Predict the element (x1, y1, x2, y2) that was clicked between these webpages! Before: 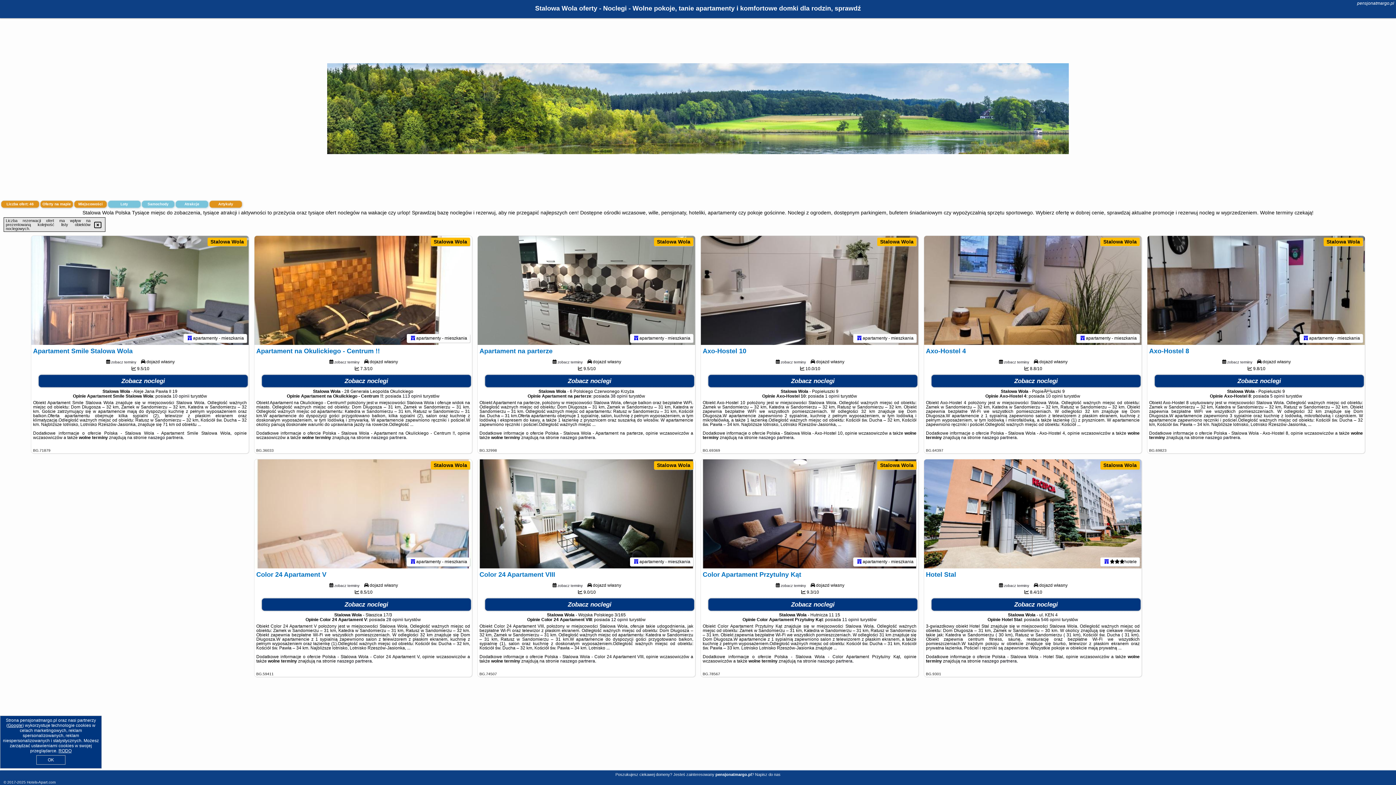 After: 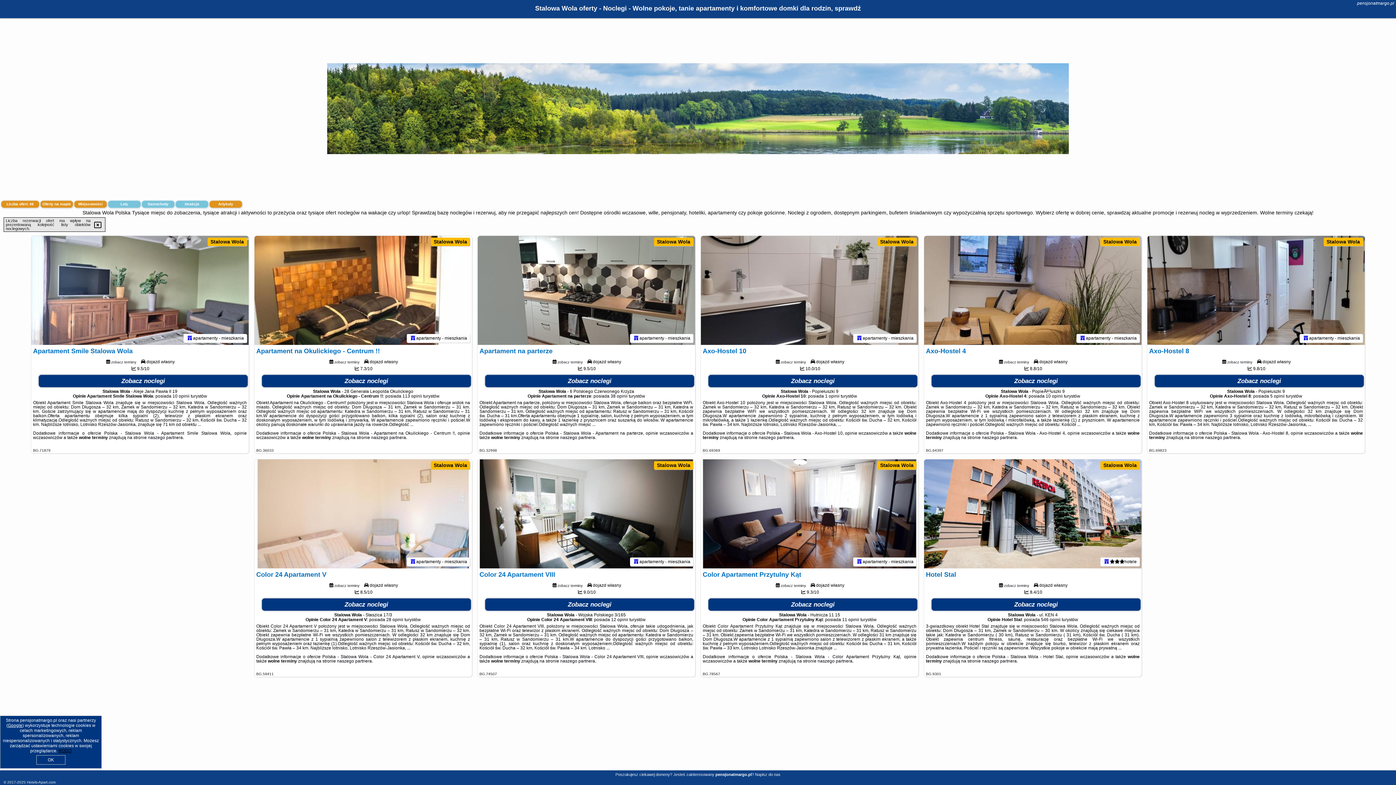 Action: label: RODO bbox: (58, 748, 71, 753)